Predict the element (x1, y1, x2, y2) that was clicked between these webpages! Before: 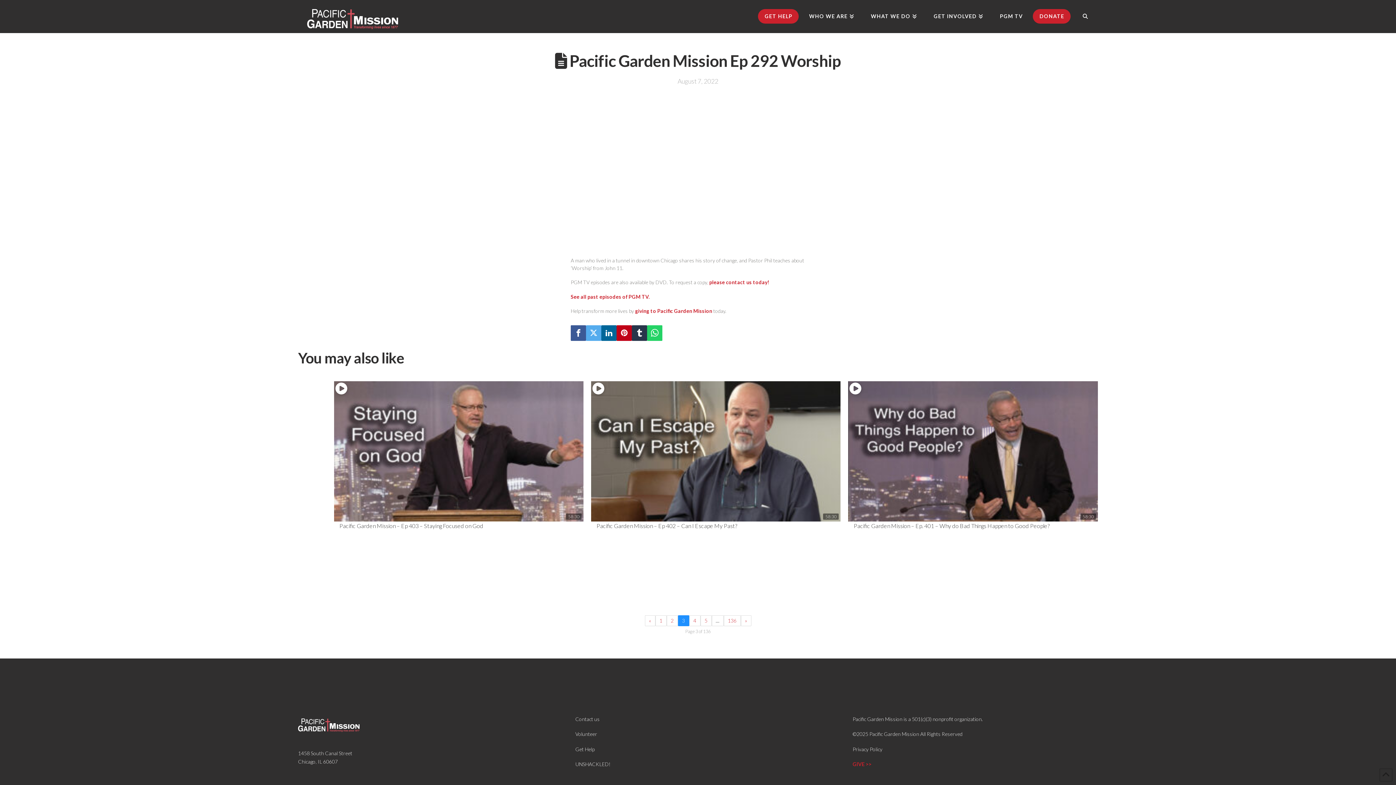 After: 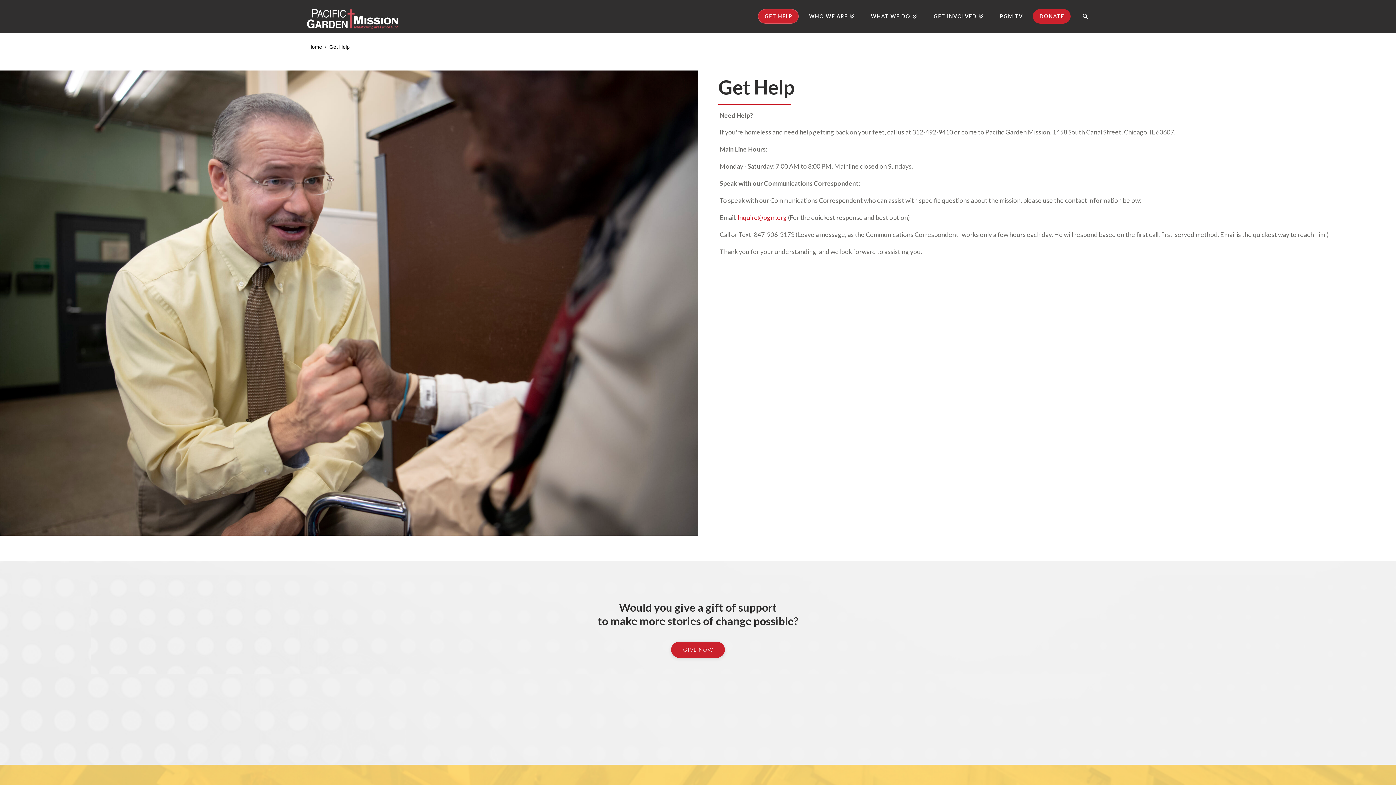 Action: bbox: (756, 0, 800, 32) label: GET HELP